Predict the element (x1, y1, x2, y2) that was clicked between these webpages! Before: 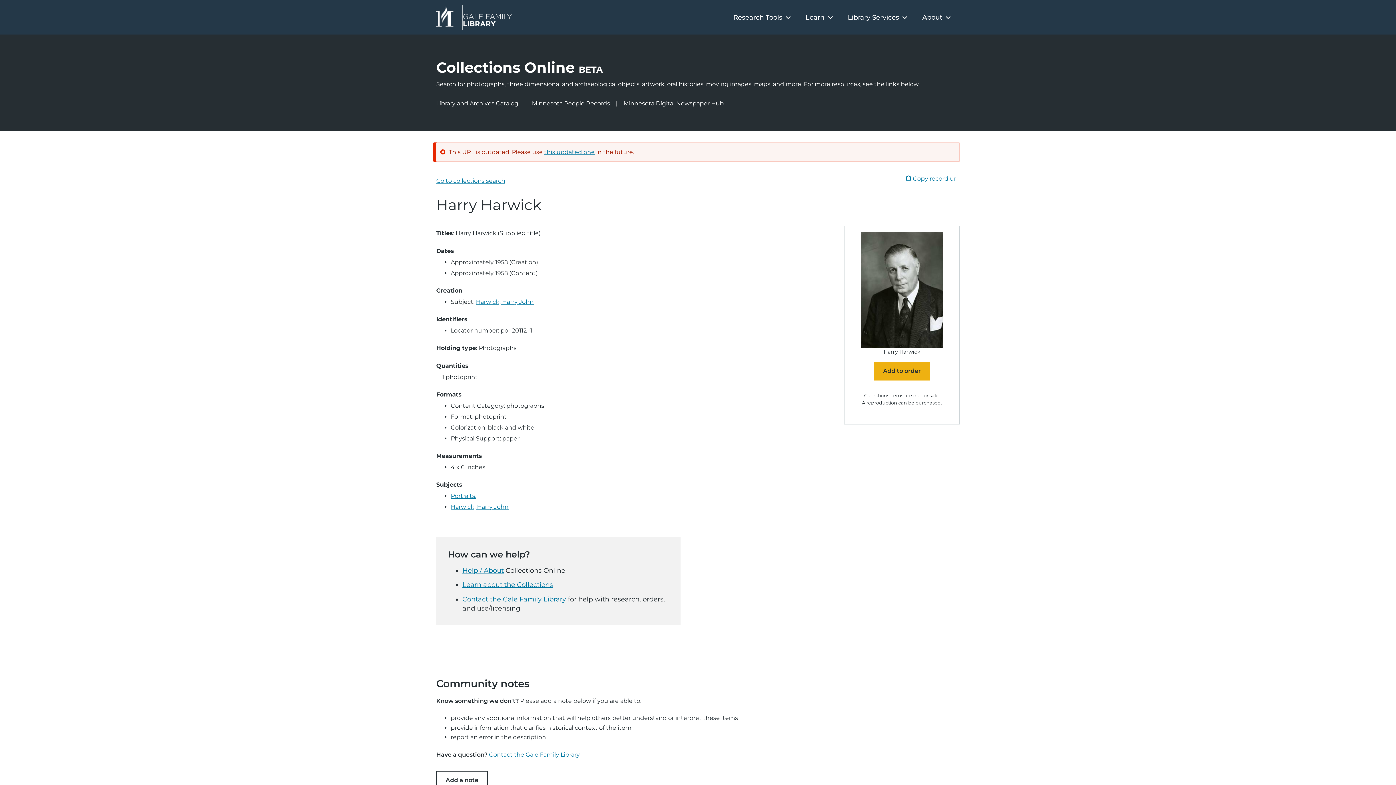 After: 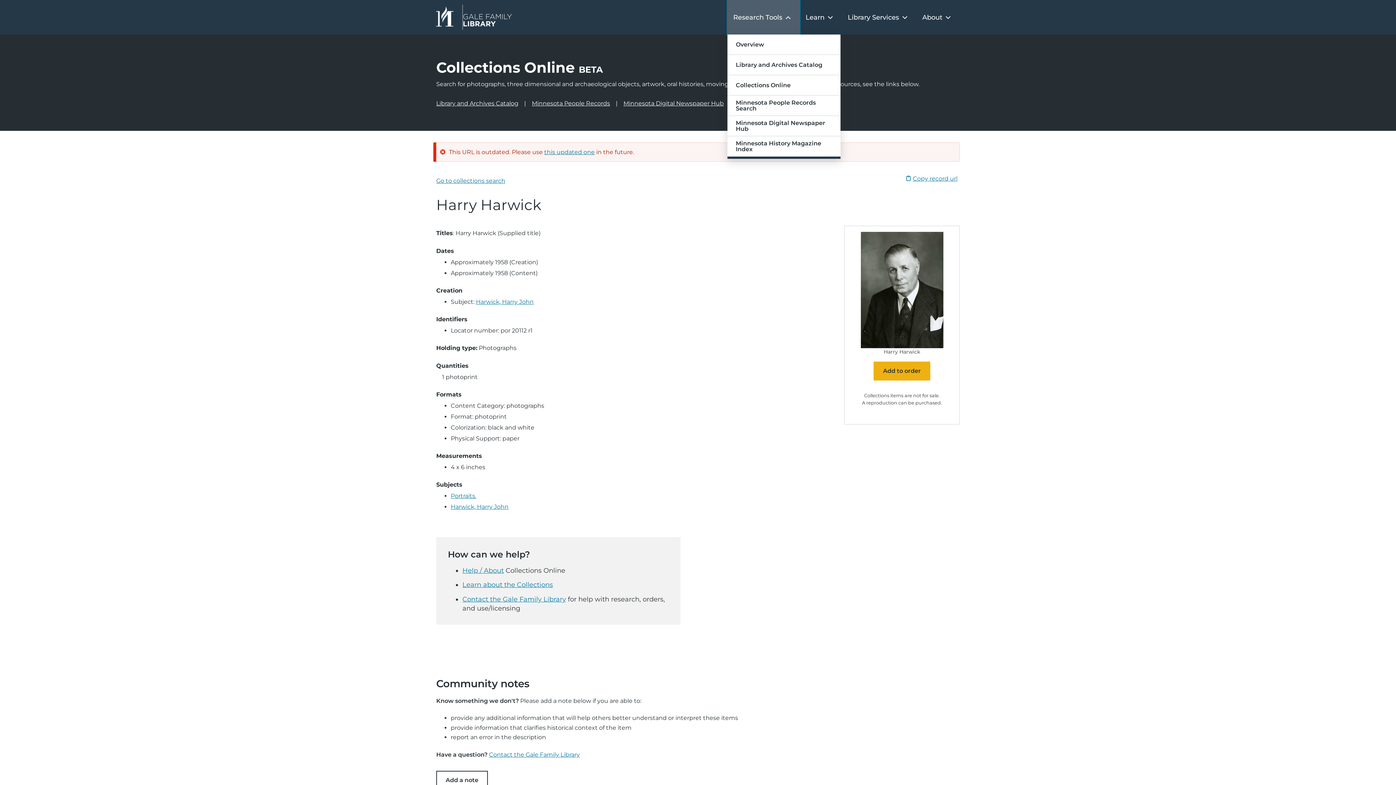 Action: label: Research Tools bbox: (727, 2, 800, 32)